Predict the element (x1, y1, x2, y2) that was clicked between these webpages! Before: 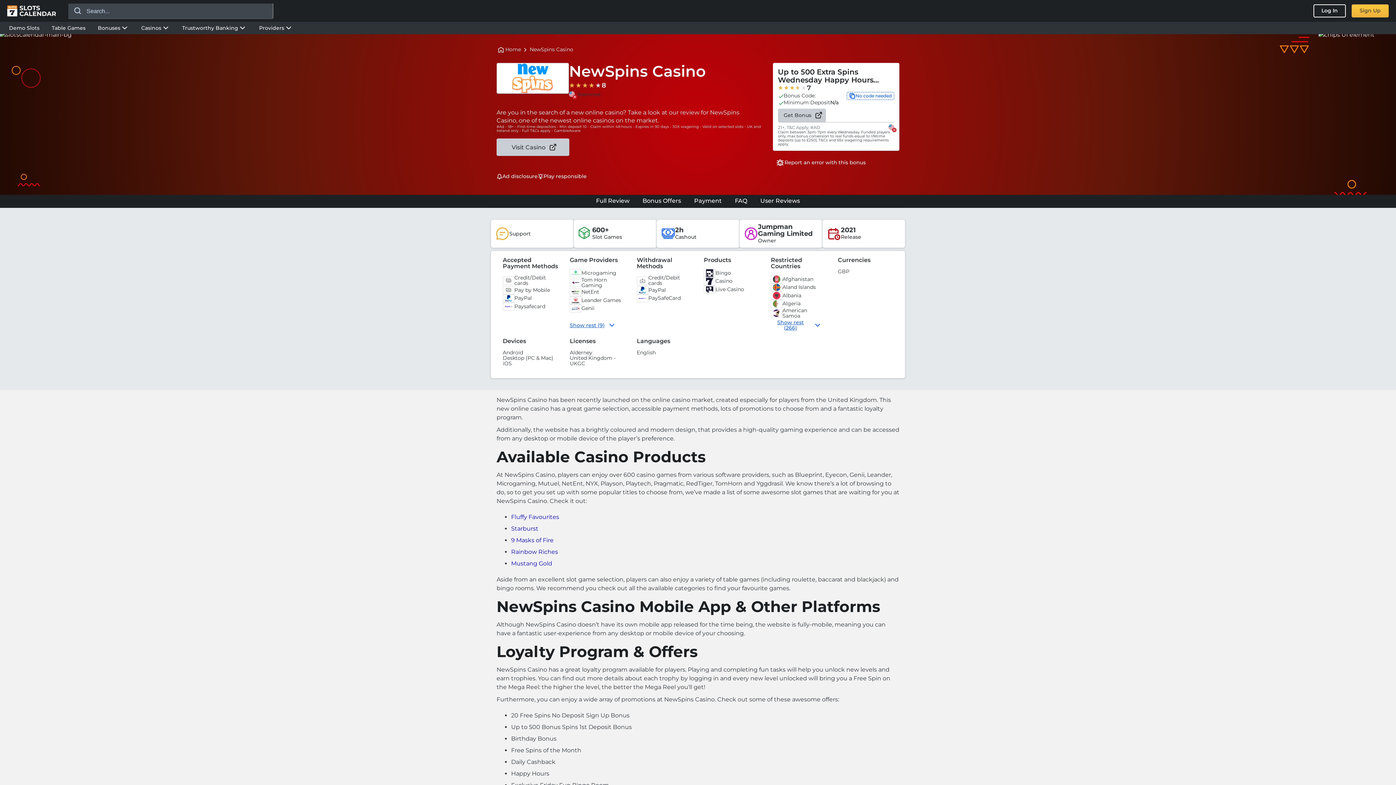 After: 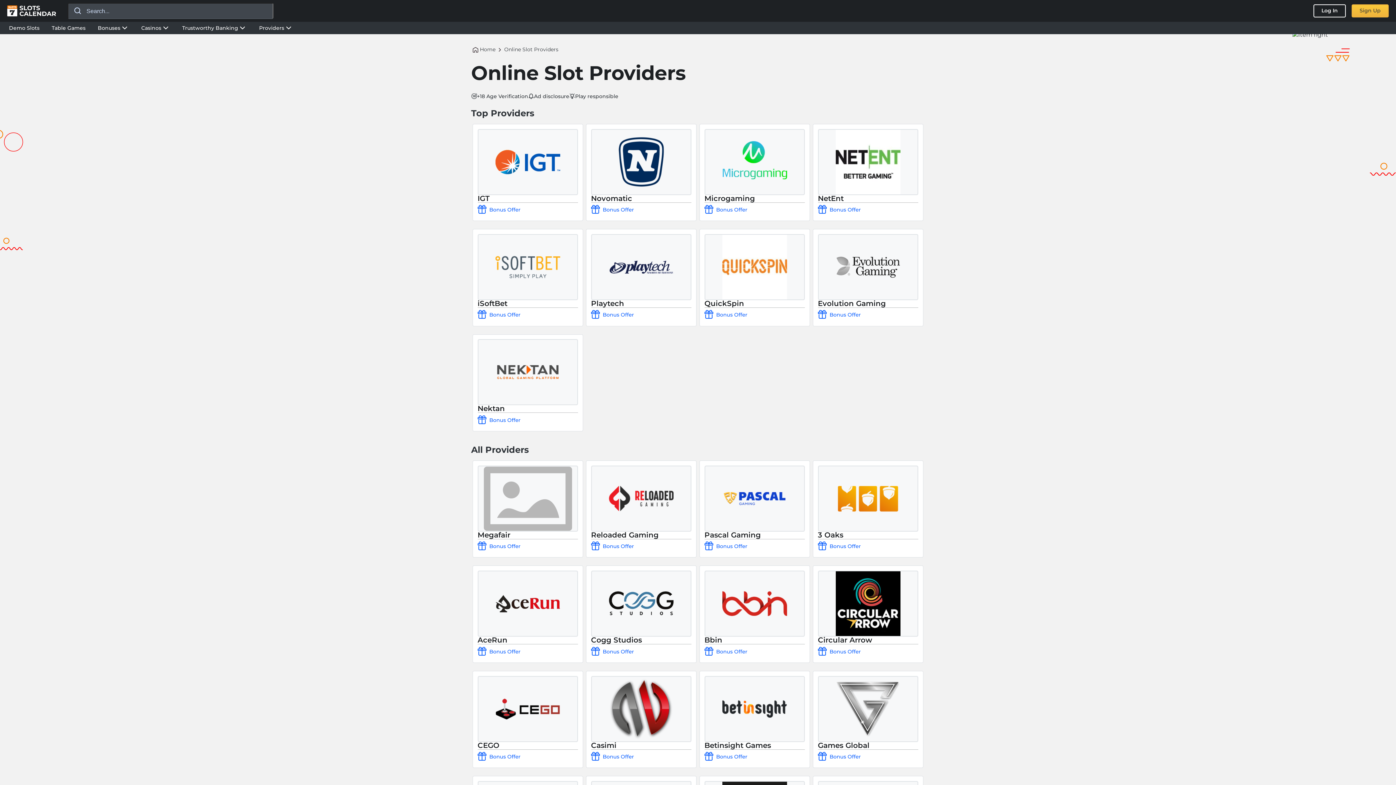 Action: bbox: (254, 23, 297, 32) label: Providers